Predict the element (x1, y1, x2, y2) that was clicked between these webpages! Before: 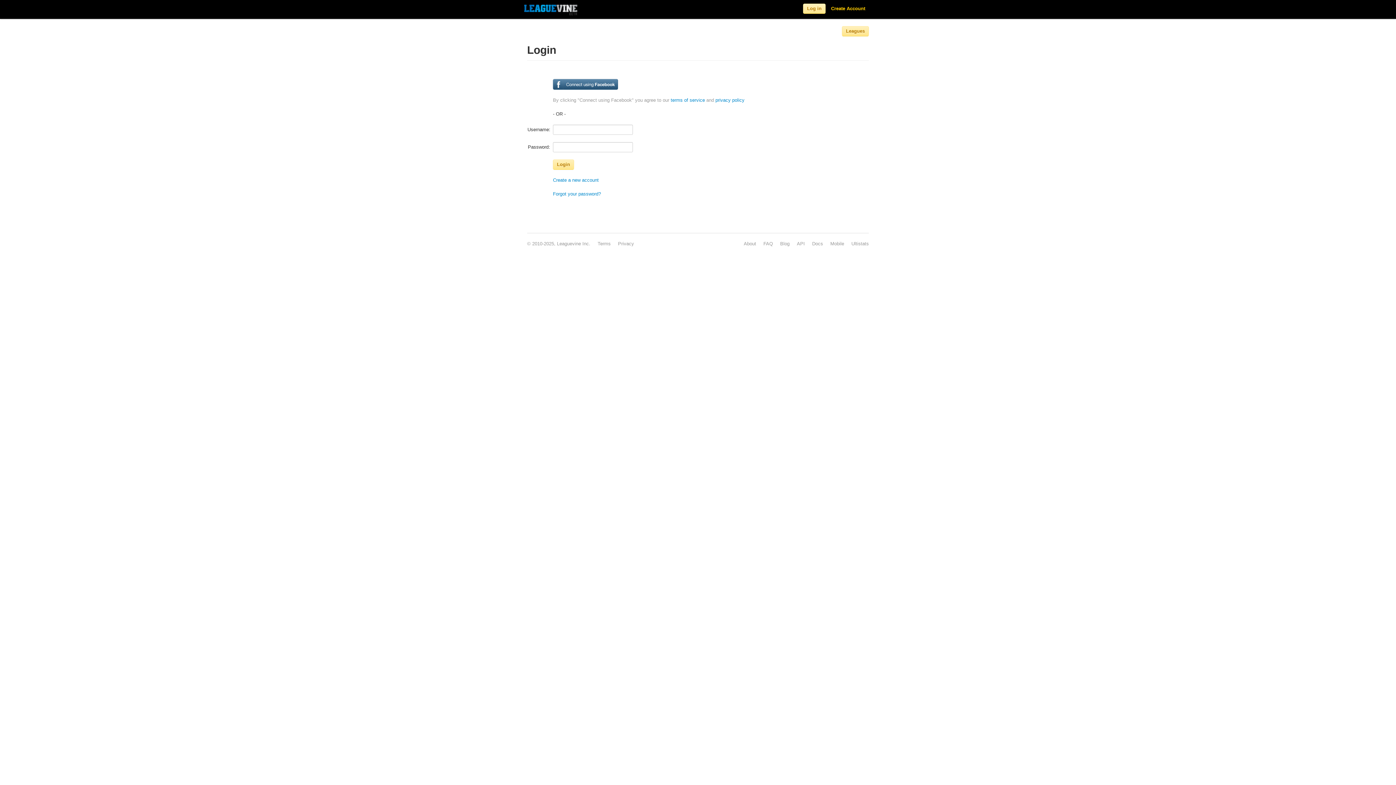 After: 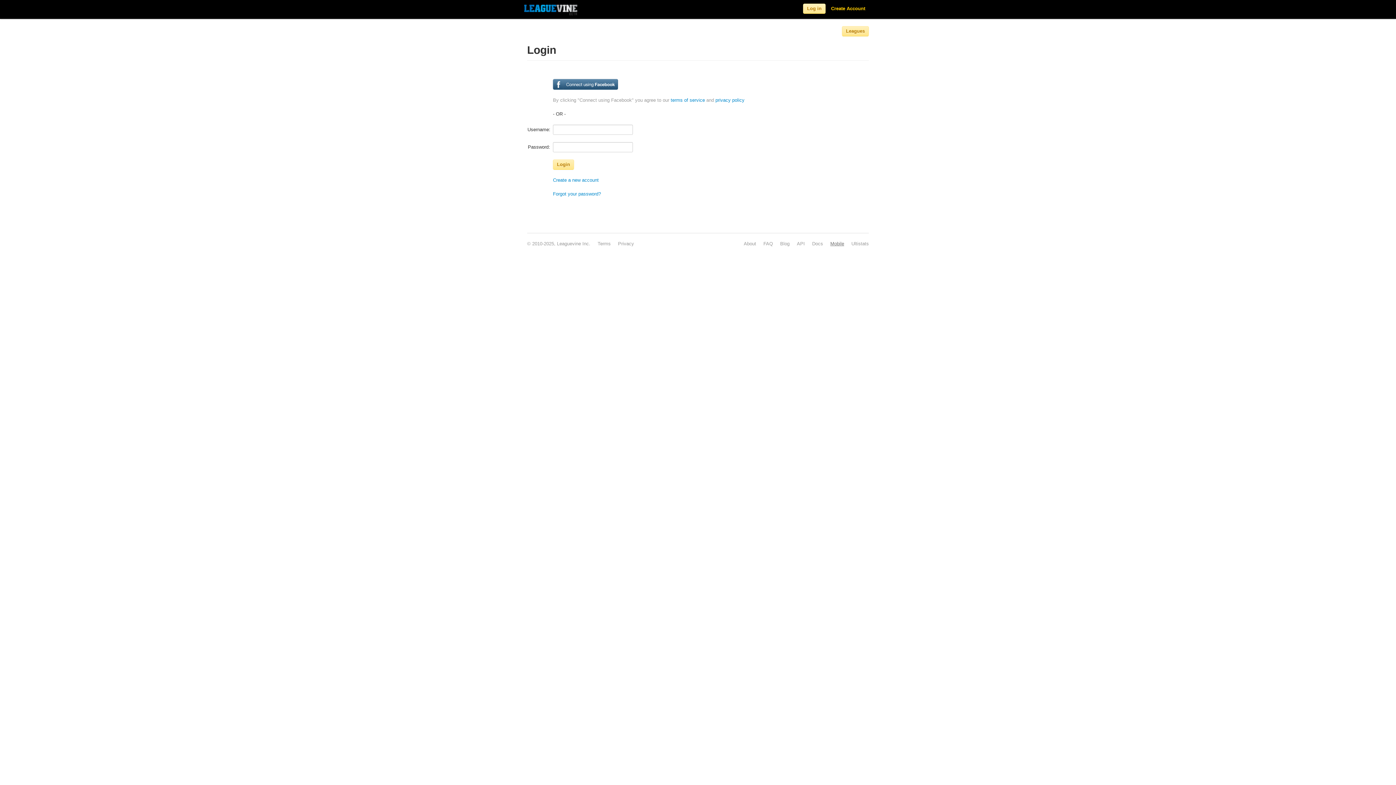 Action: bbox: (830, 241, 844, 246) label: Mobile